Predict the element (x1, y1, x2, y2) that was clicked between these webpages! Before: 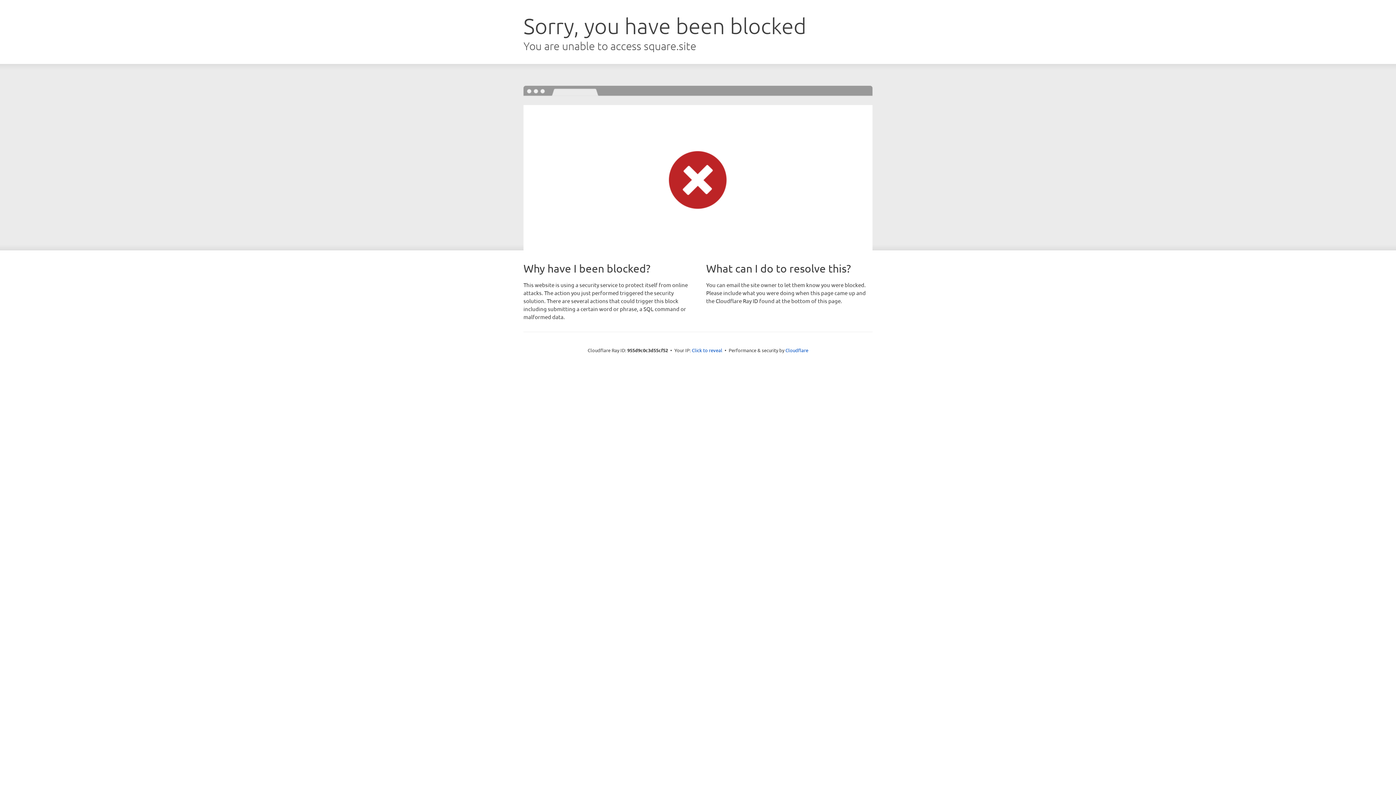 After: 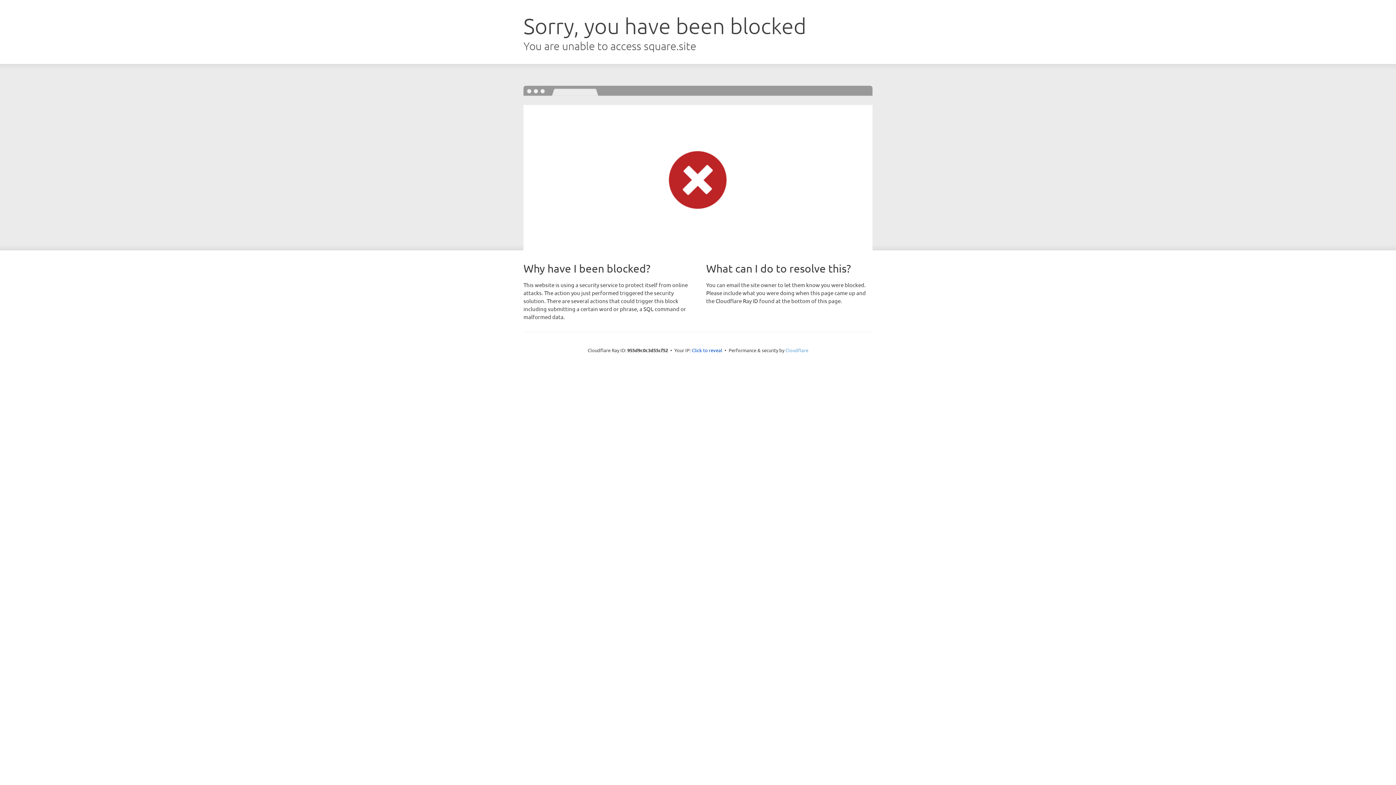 Action: label: Cloudflare bbox: (785, 347, 808, 353)